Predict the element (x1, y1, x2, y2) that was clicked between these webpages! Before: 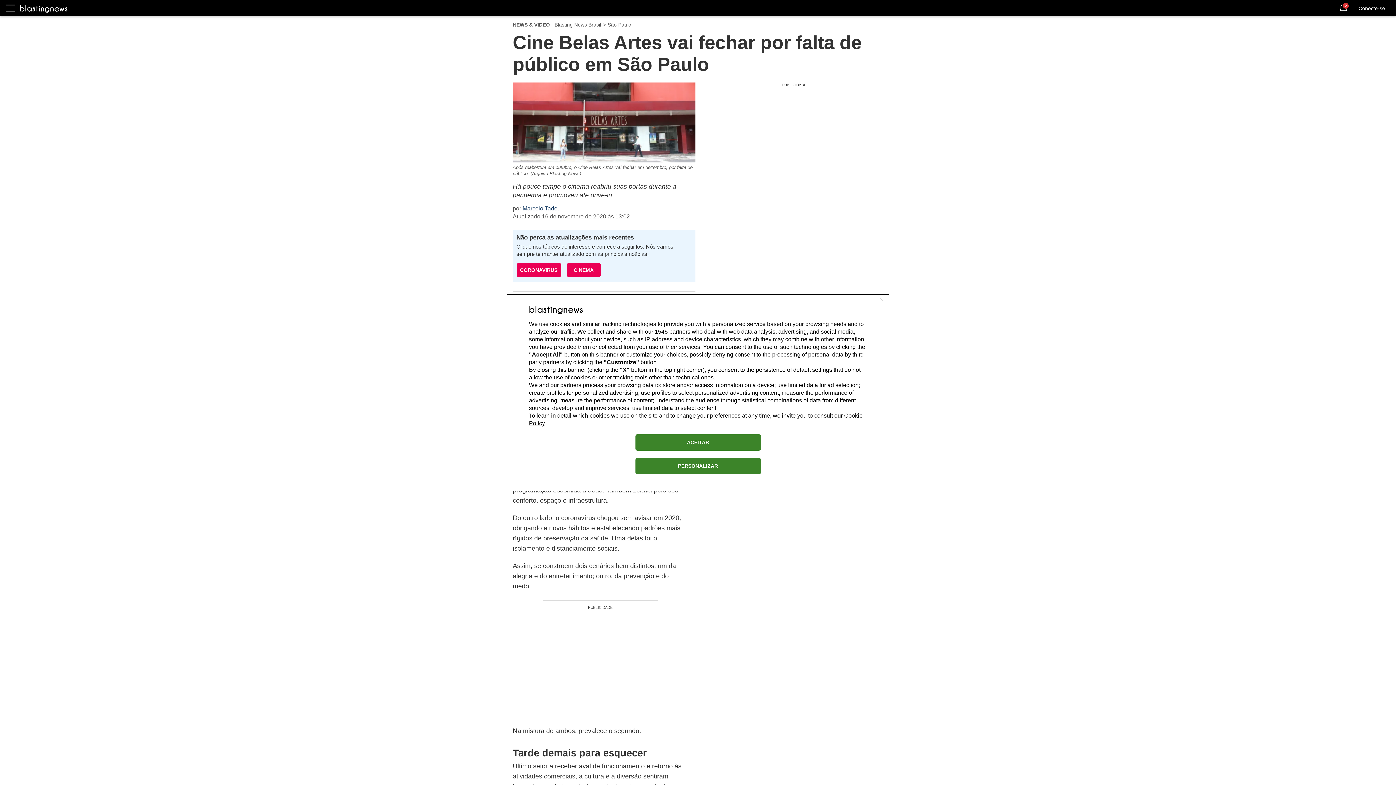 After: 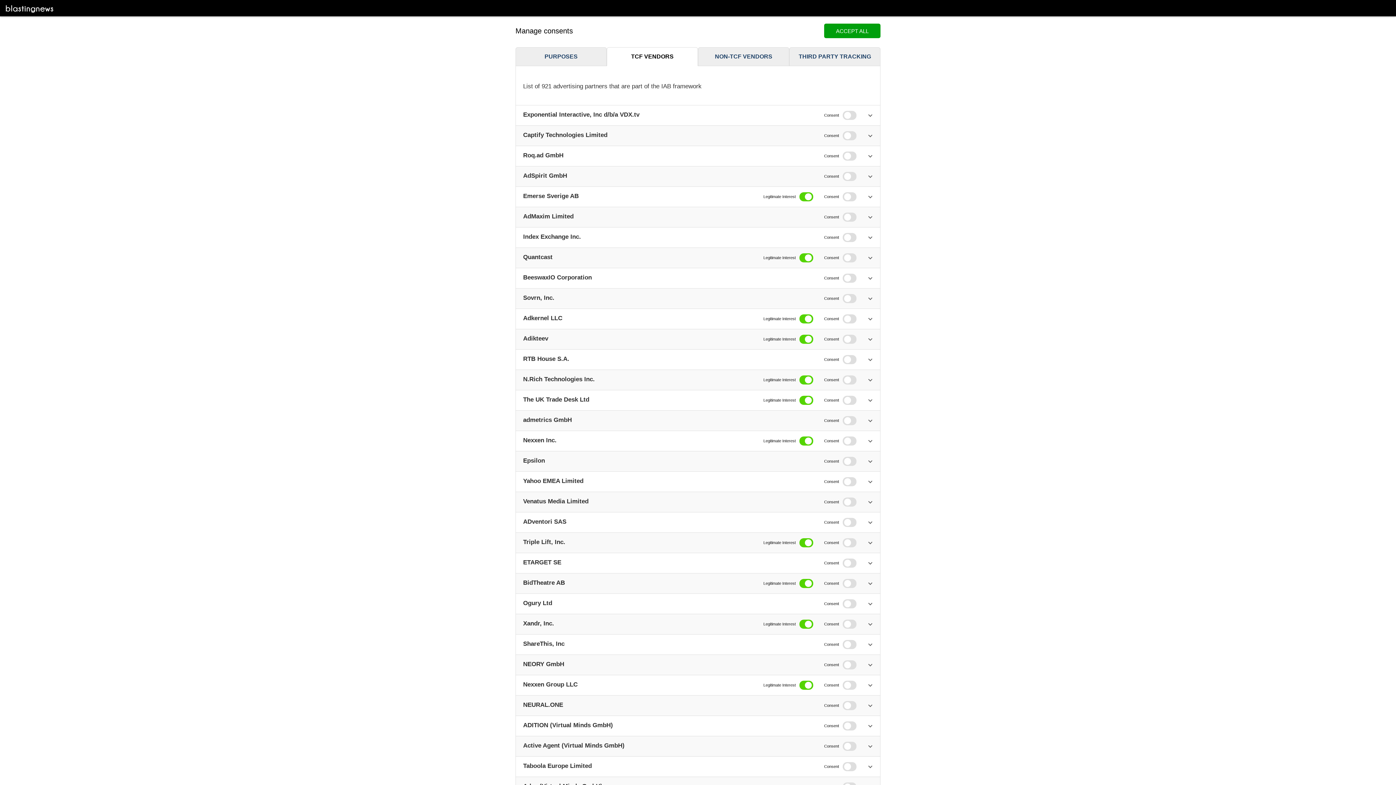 Action: bbox: (654, 328, 668, 334) label: 1545